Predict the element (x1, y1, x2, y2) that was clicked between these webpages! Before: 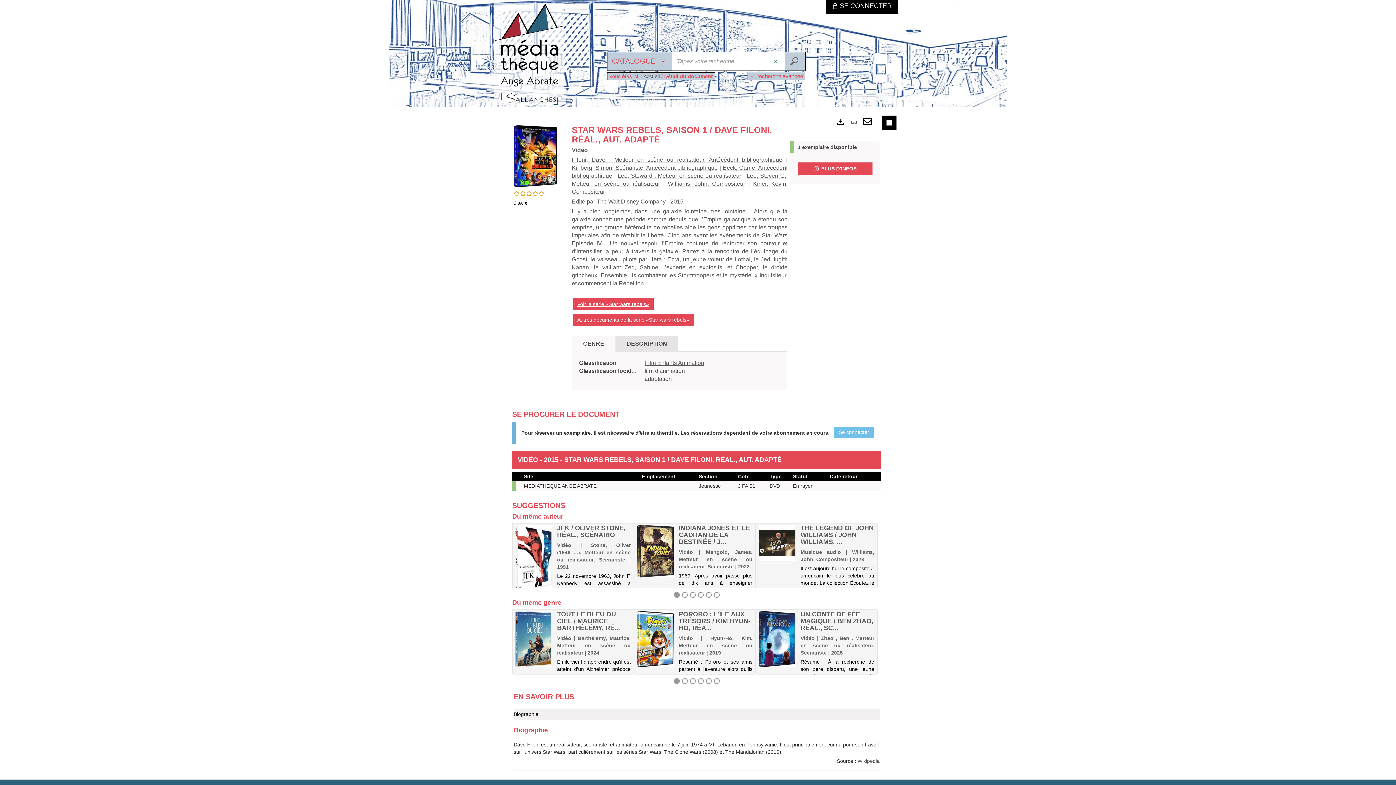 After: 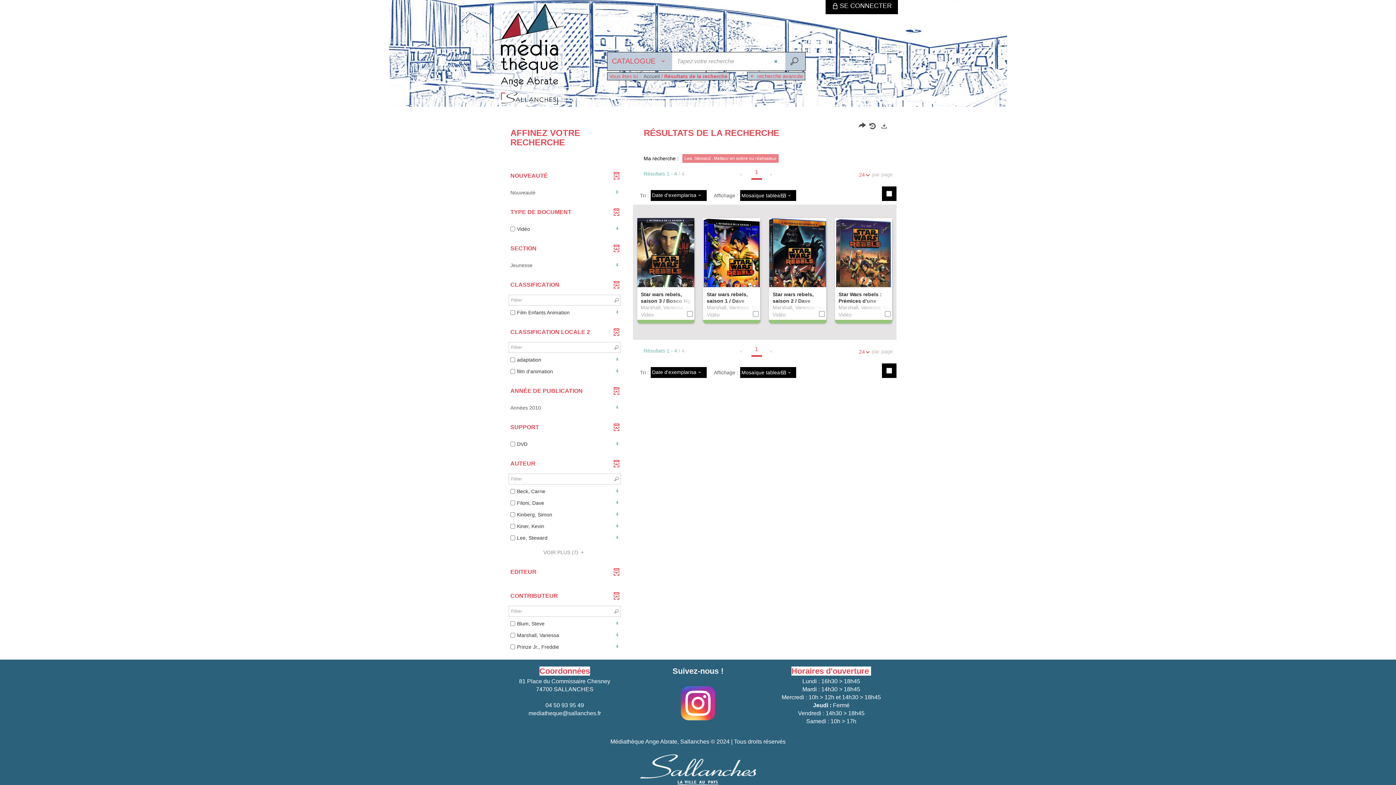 Action: bbox: (617, 172, 741, 178) label: Lee, Steward . Metteur en scène ou réalisateur